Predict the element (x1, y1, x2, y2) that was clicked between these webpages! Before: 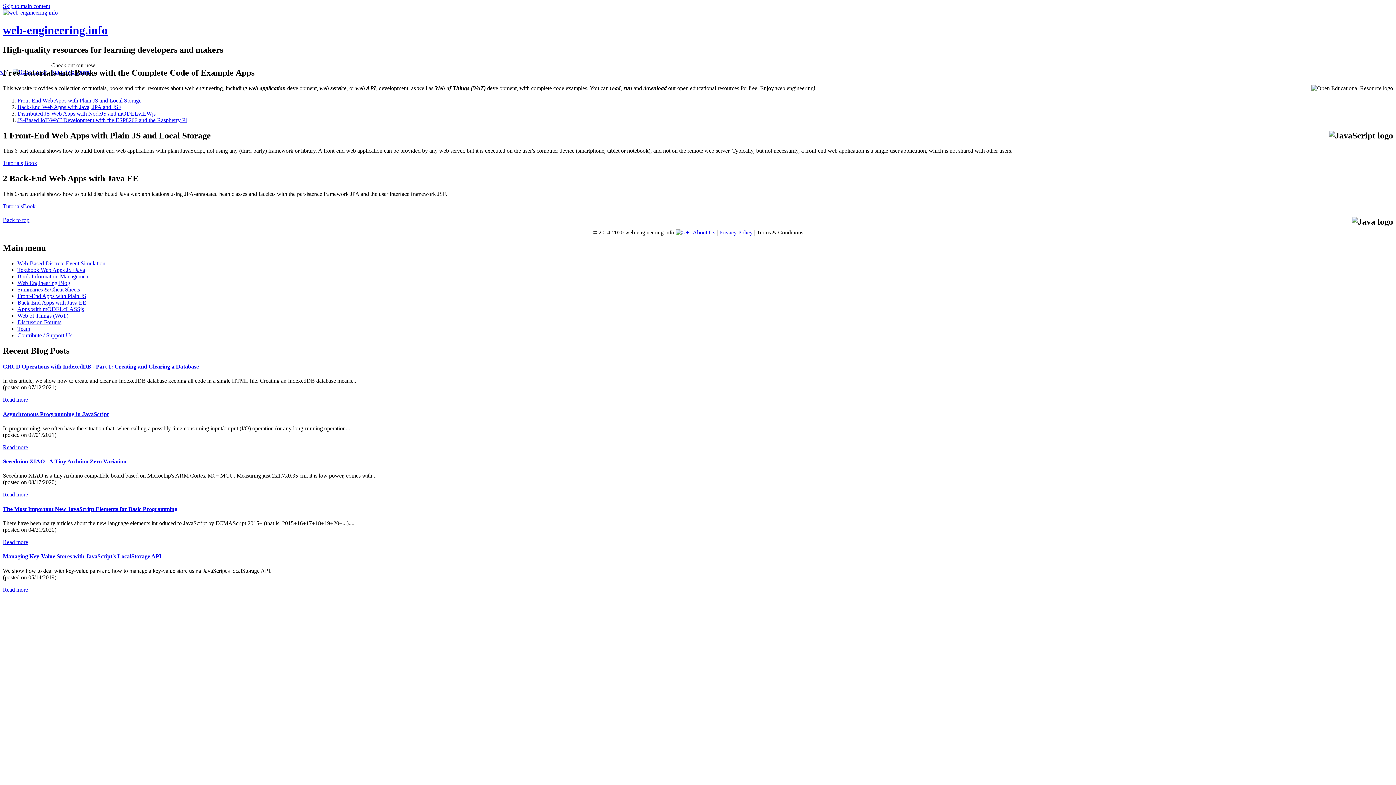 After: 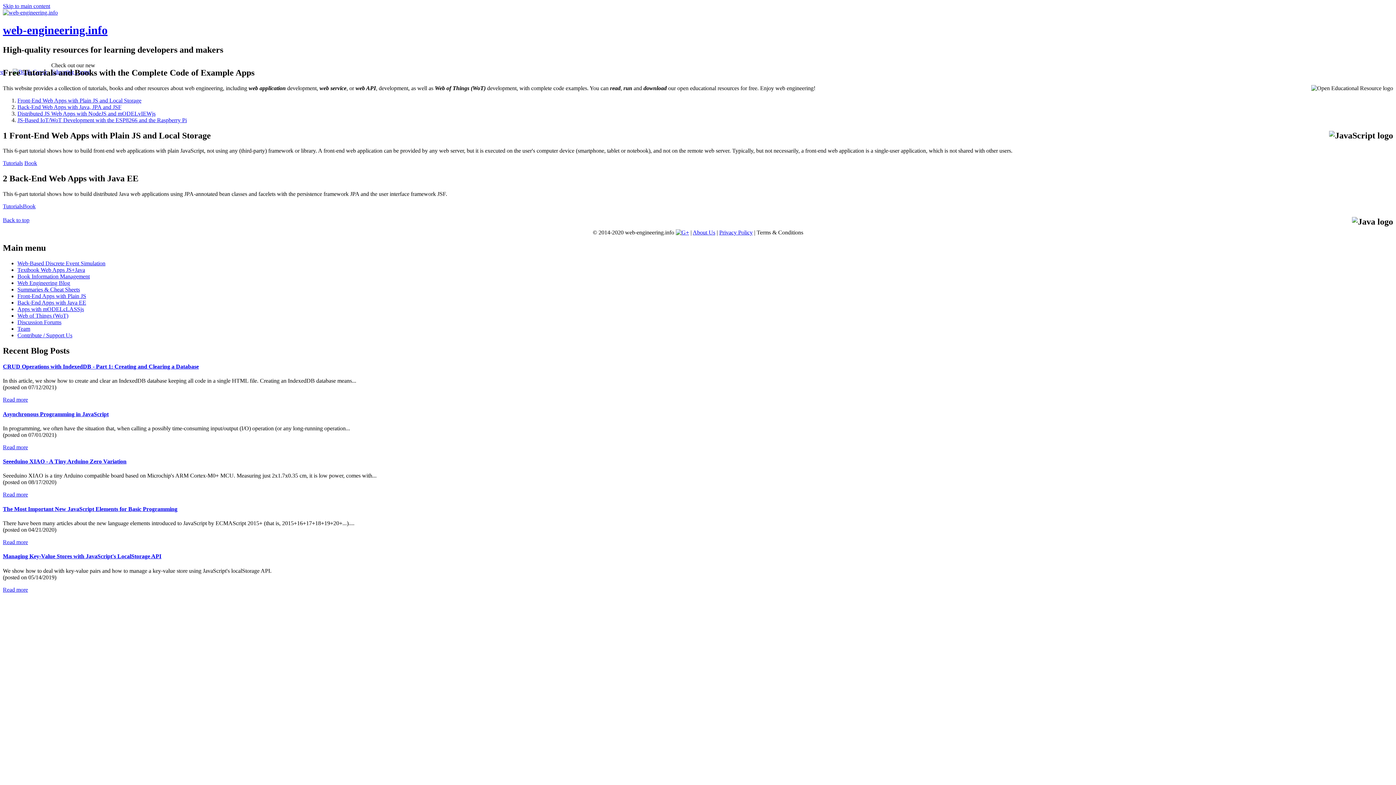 Action: label: Apps with mODELcLASSjs bbox: (17, 306, 84, 312)